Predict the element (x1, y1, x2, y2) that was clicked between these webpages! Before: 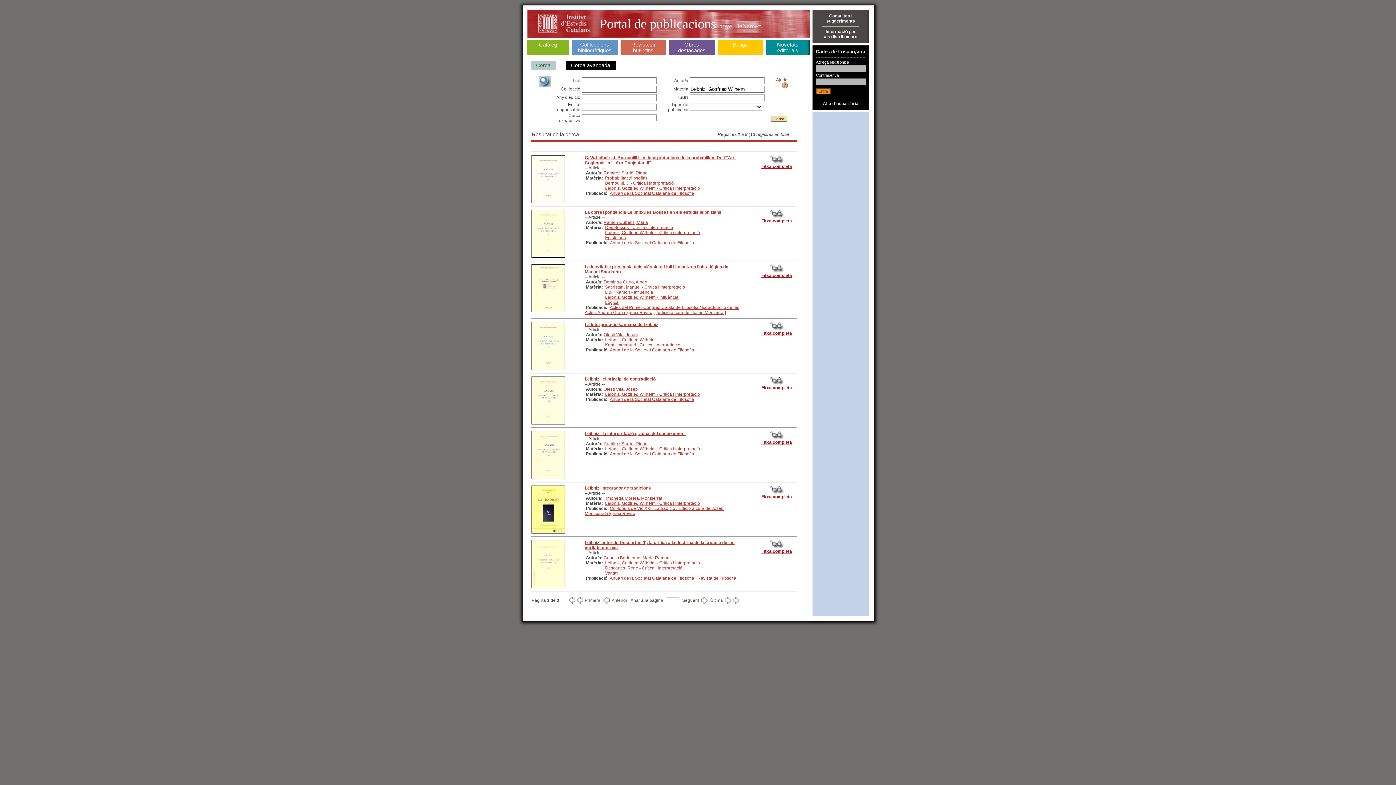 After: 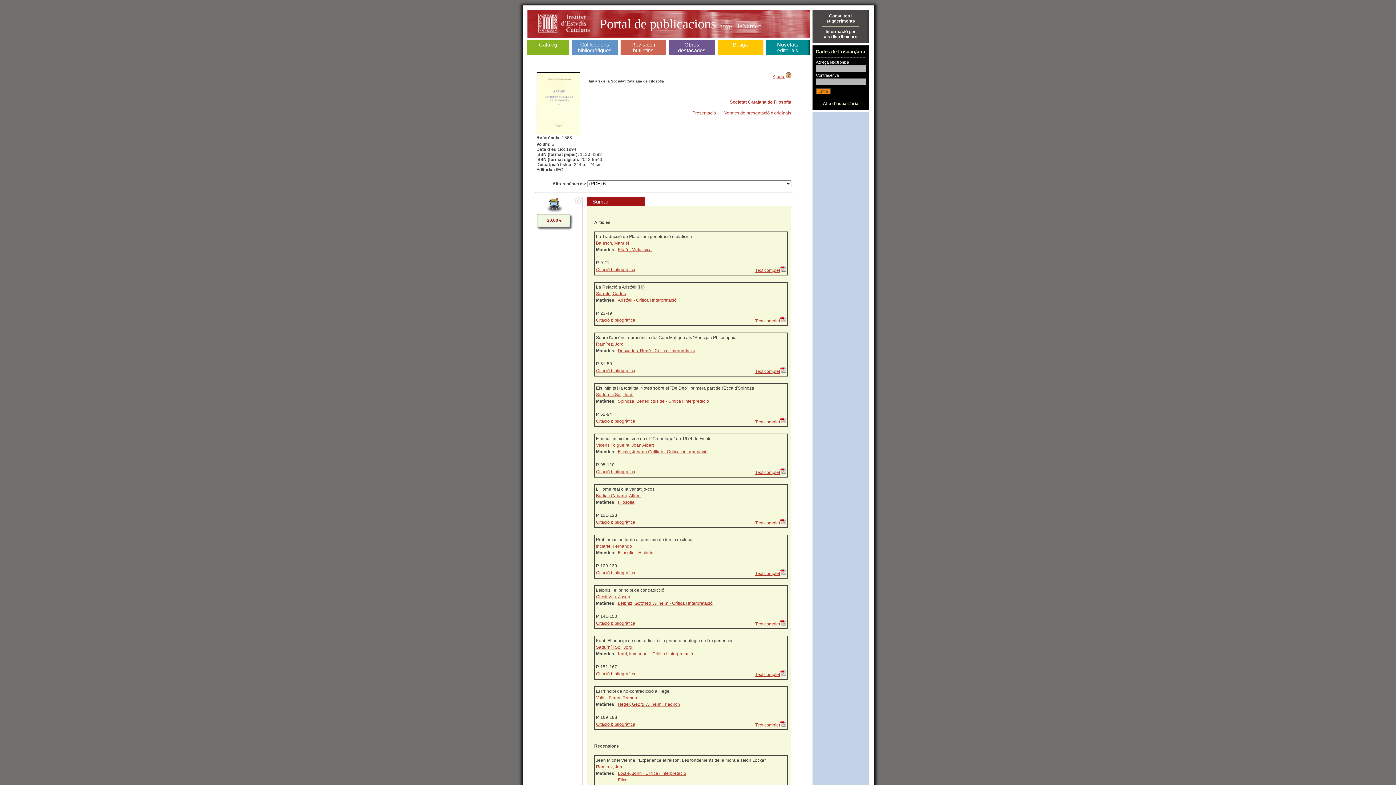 Action: bbox: (584, 376, 655, 381) label: Leibniz i el principi de contradicció